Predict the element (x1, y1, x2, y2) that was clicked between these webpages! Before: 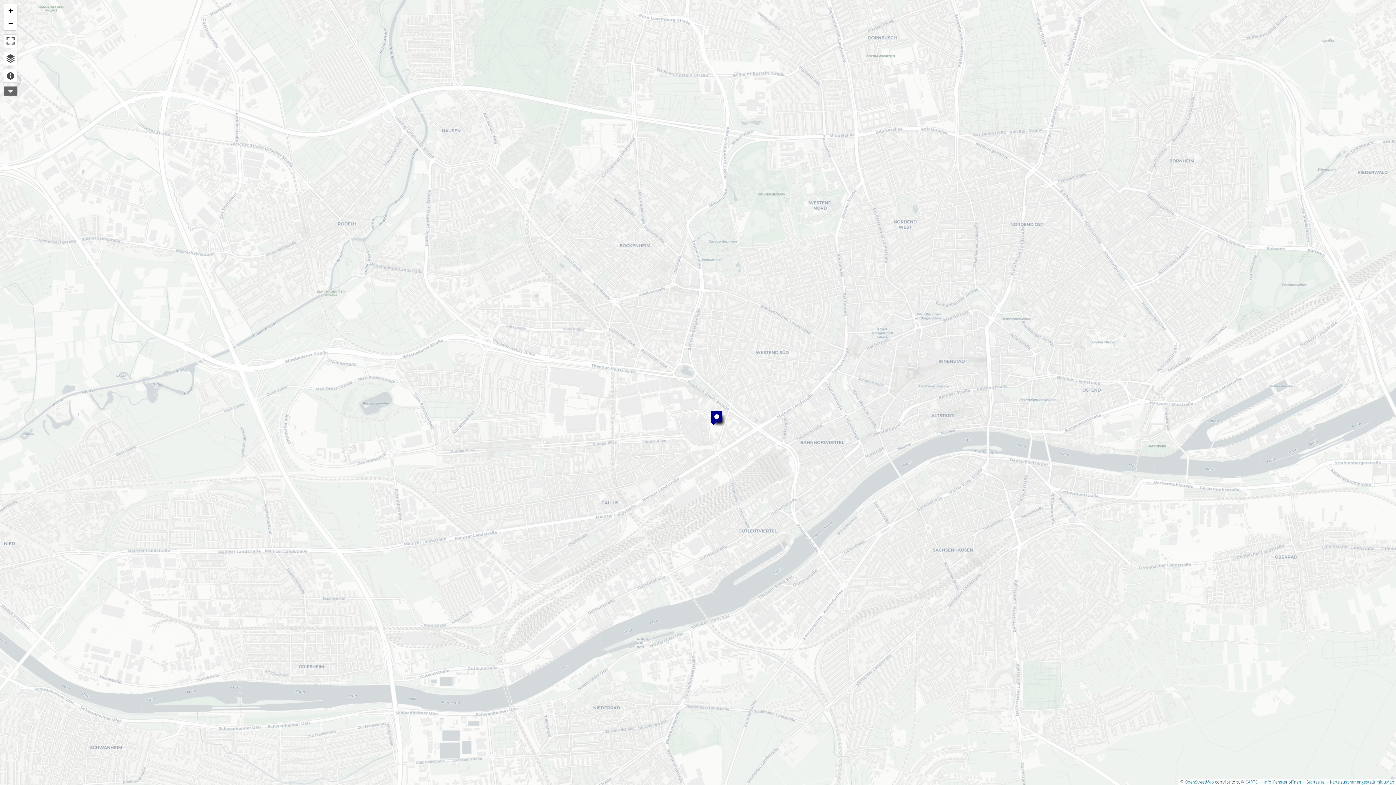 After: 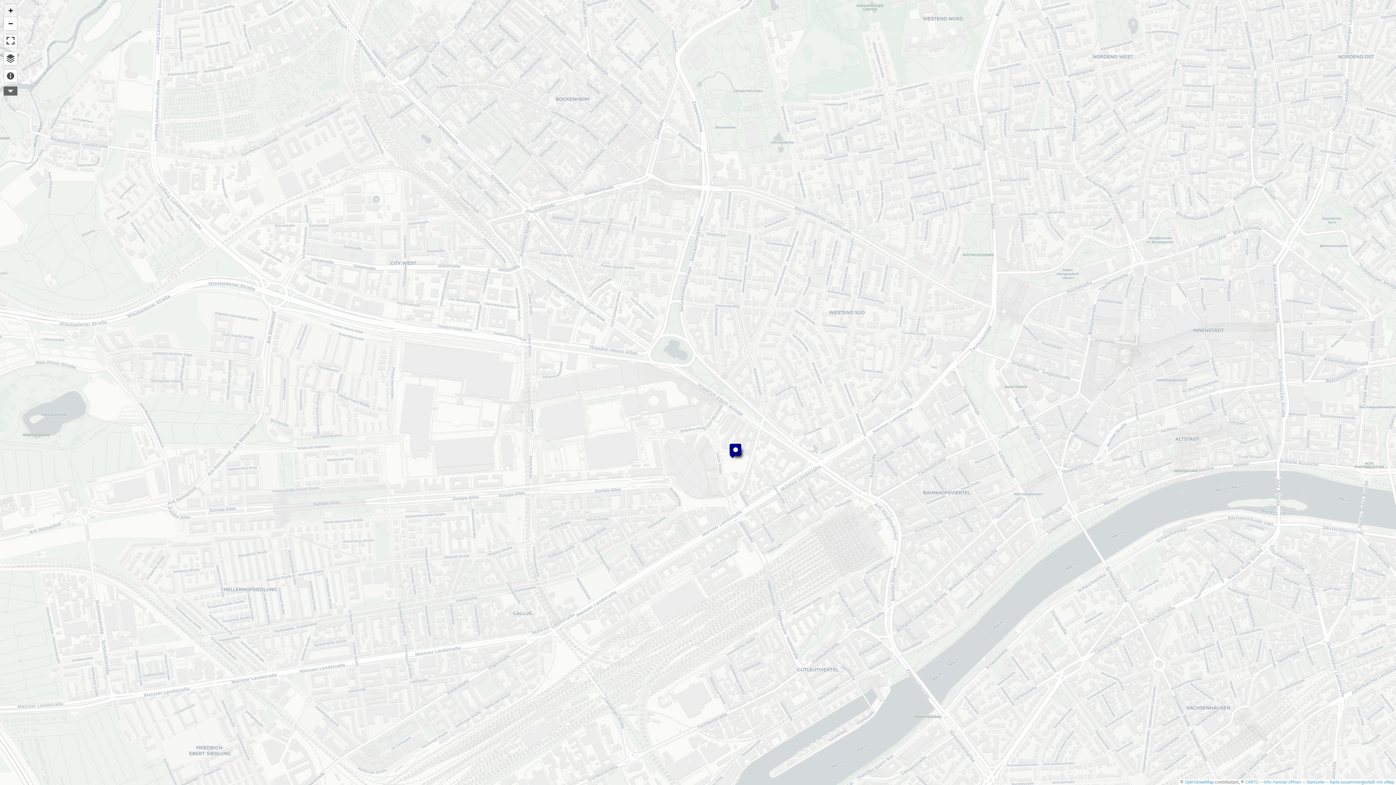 Action: label: Hineinzoomen bbox: (4, 4, 17, 17)